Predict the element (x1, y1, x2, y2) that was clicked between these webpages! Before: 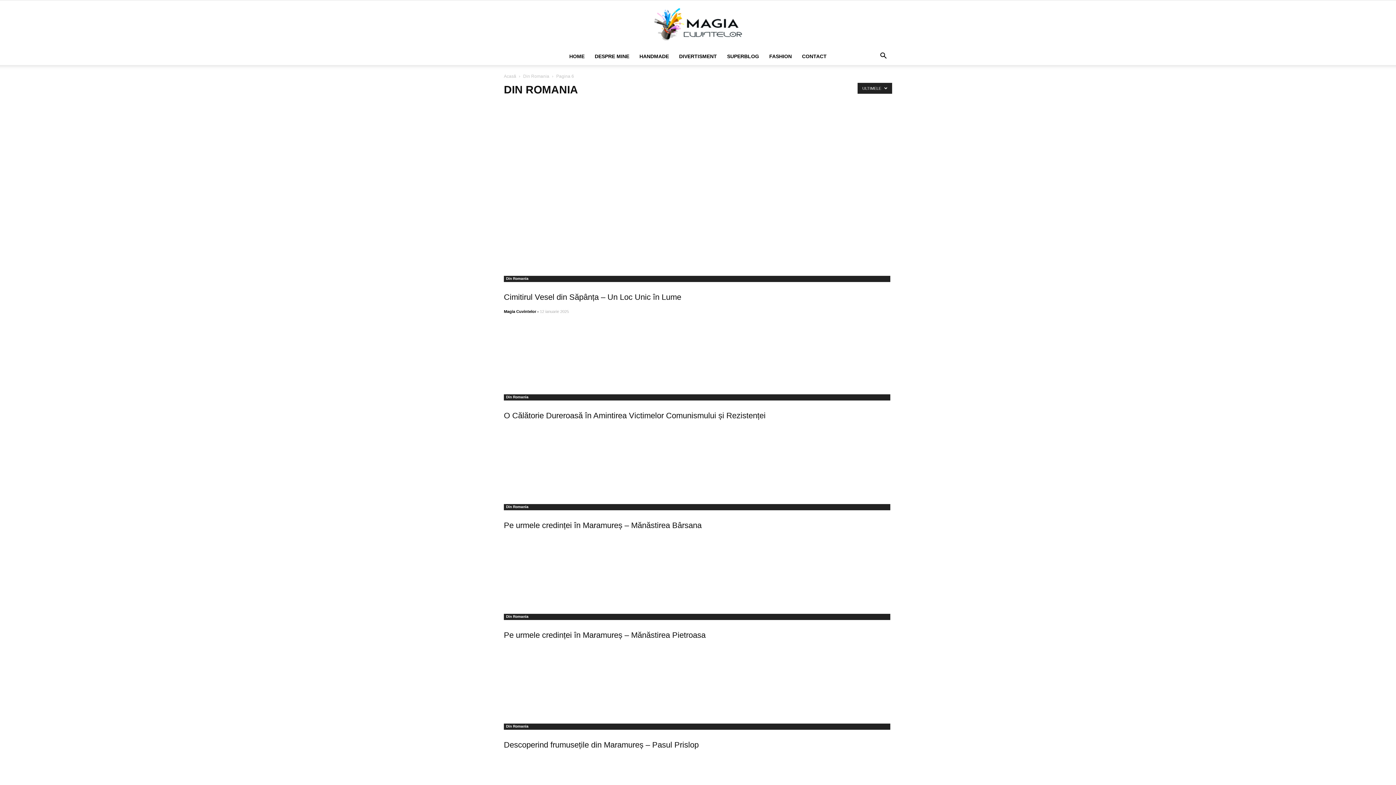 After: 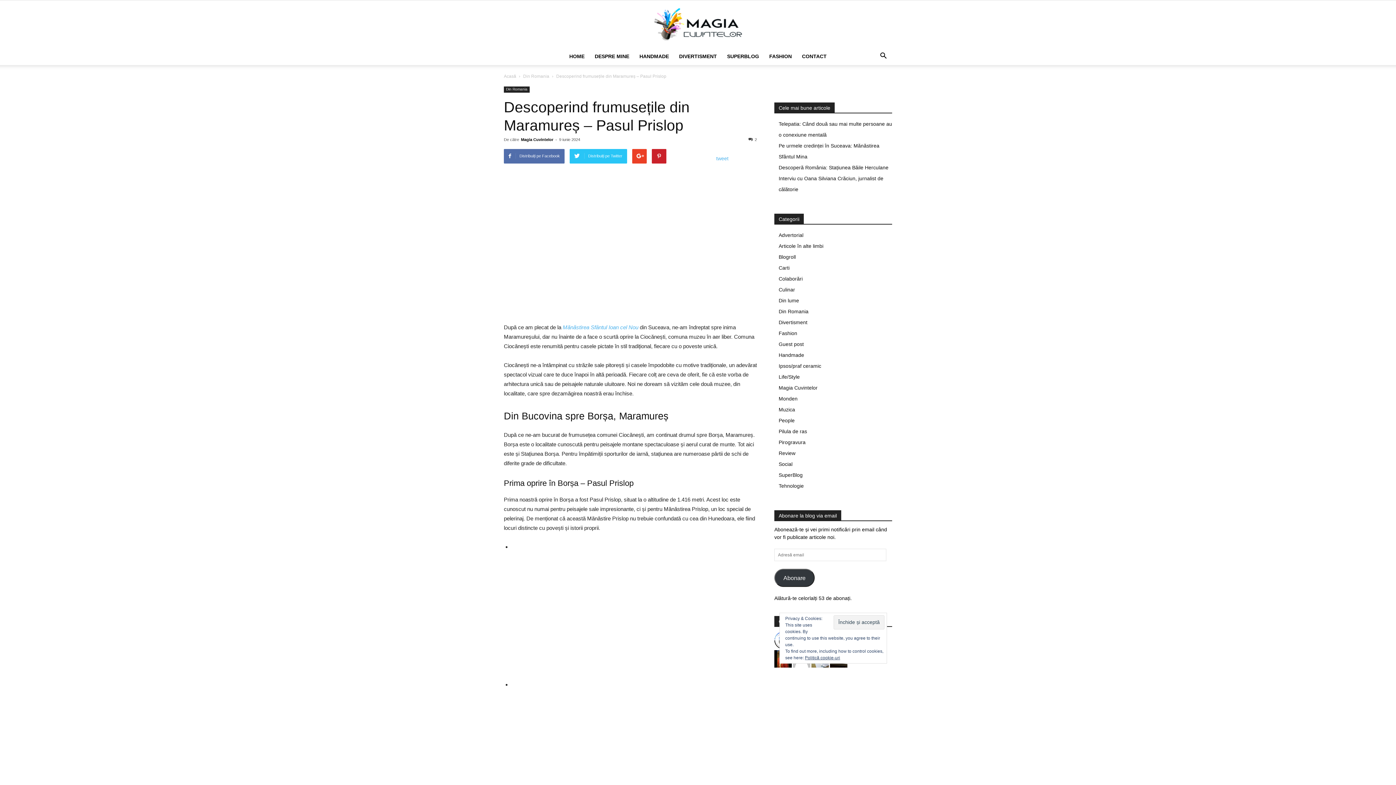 Action: bbox: (504, 647, 892, 719)